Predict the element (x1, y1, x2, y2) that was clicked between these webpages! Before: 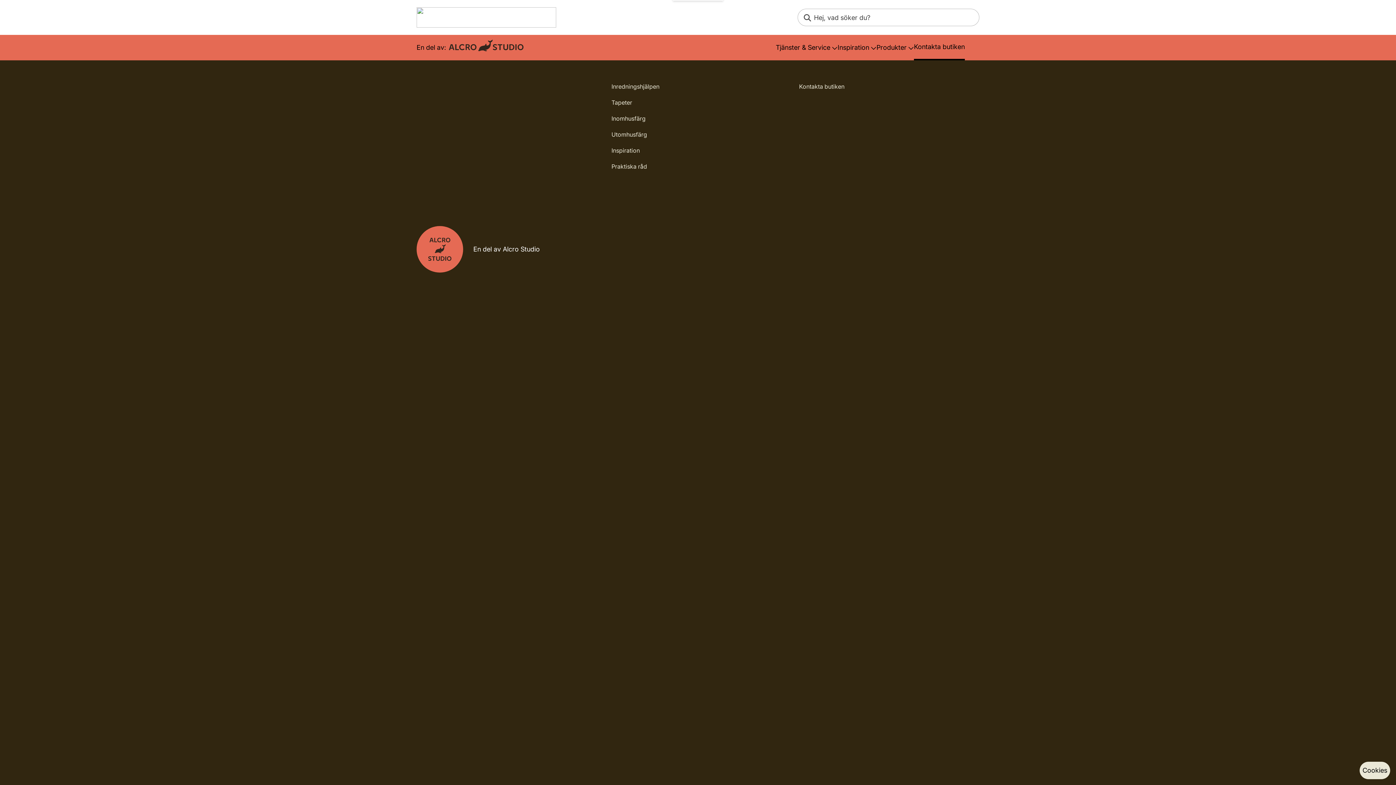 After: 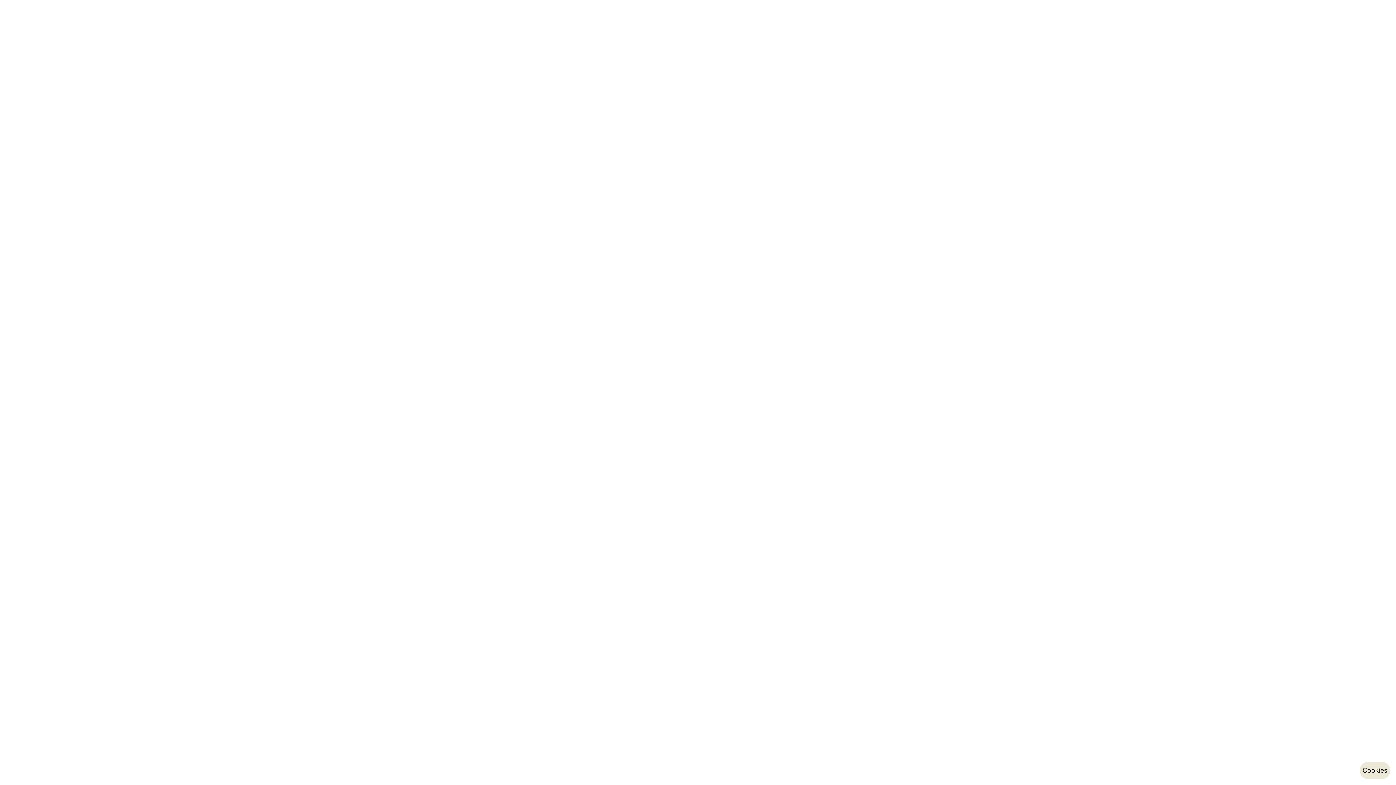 Action: label: Inspiration bbox: (611, 146, 639, 154)